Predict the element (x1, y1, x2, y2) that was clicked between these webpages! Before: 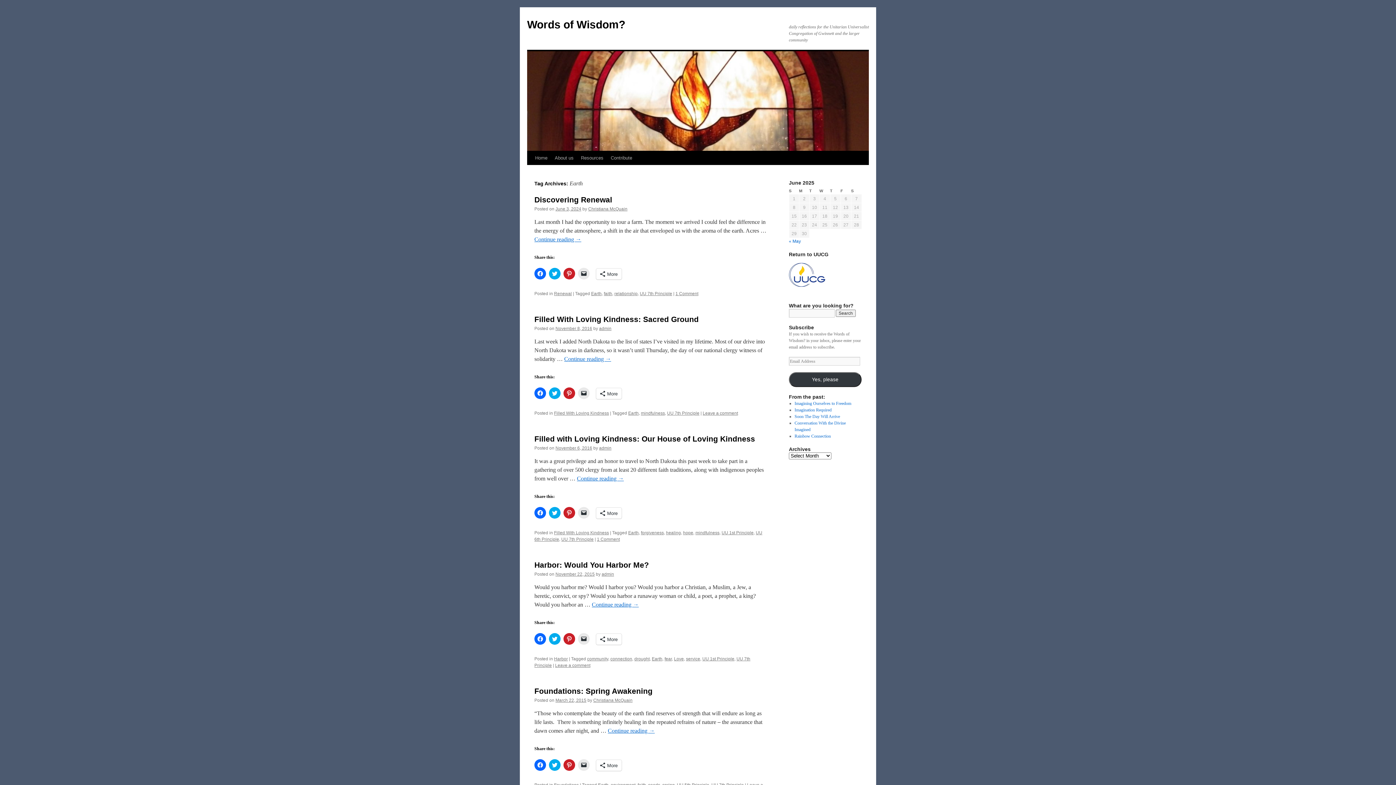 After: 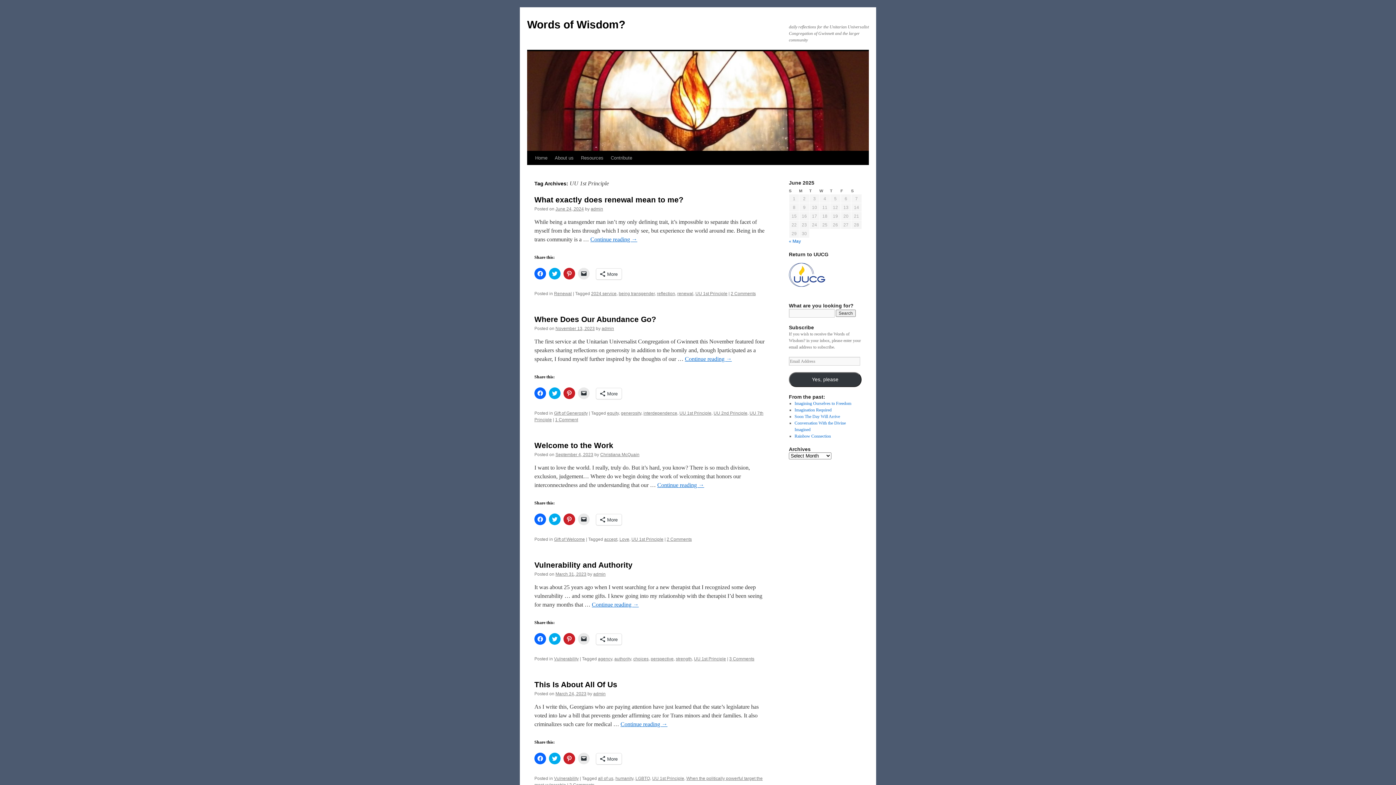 Action: bbox: (702, 656, 734, 661) label: UU 1st Principle